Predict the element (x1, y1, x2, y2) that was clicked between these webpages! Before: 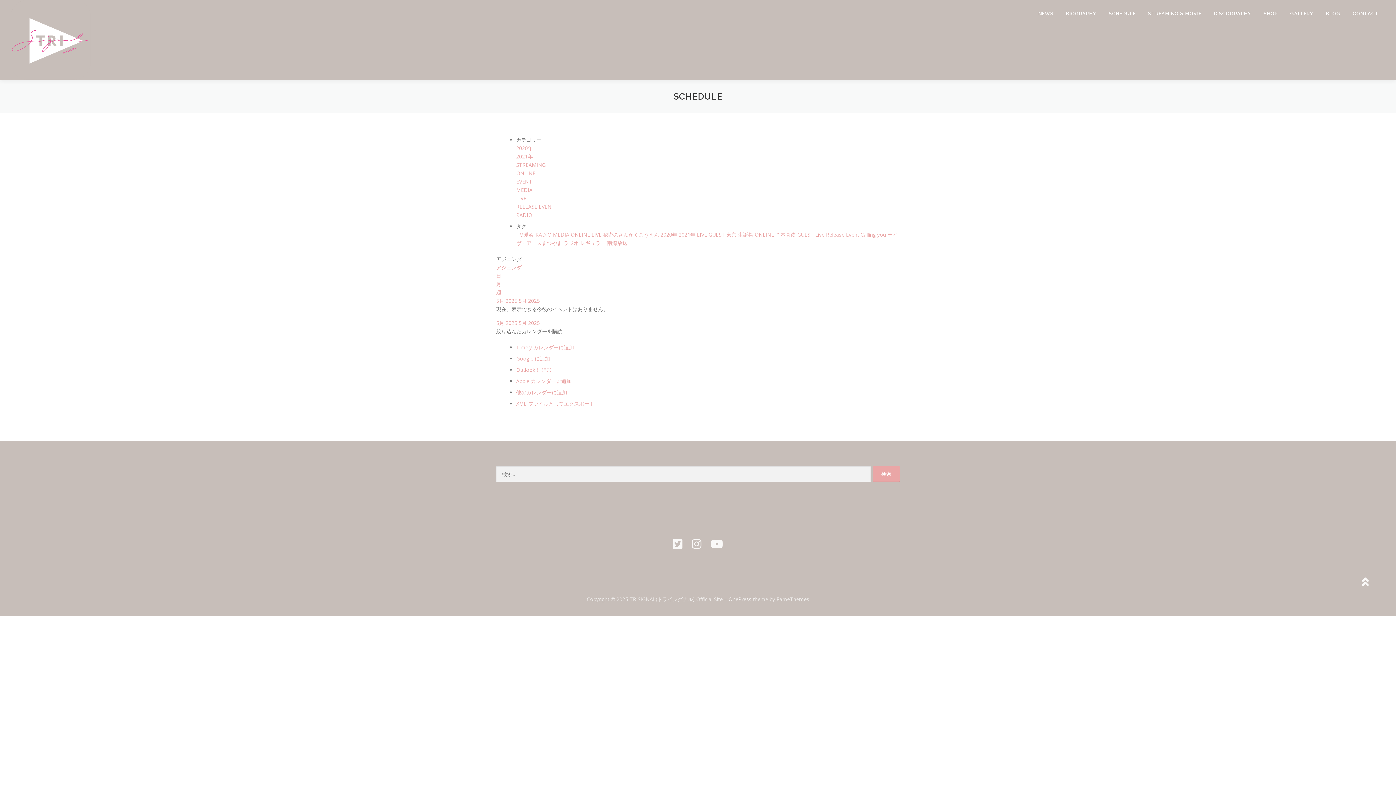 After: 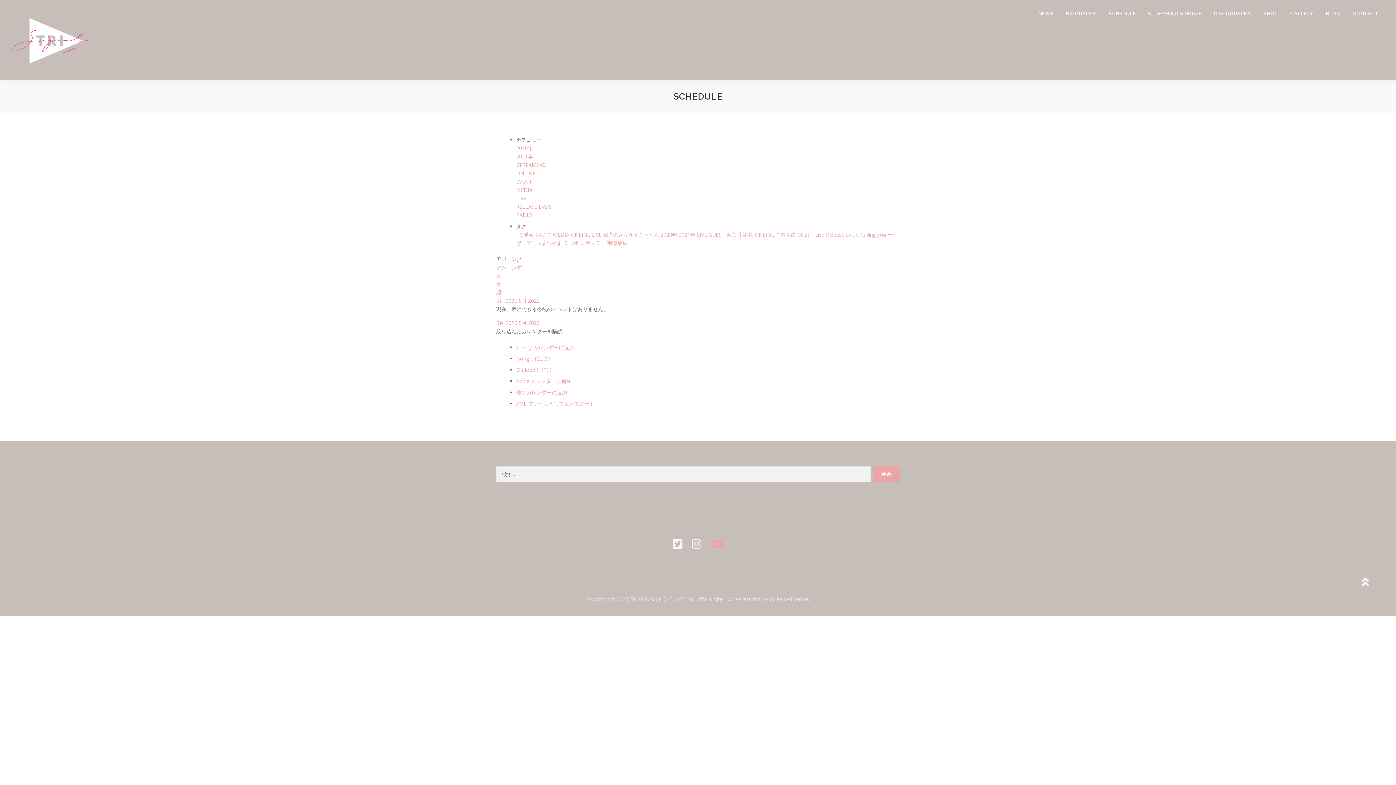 Action: bbox: (710, 536, 723, 551)